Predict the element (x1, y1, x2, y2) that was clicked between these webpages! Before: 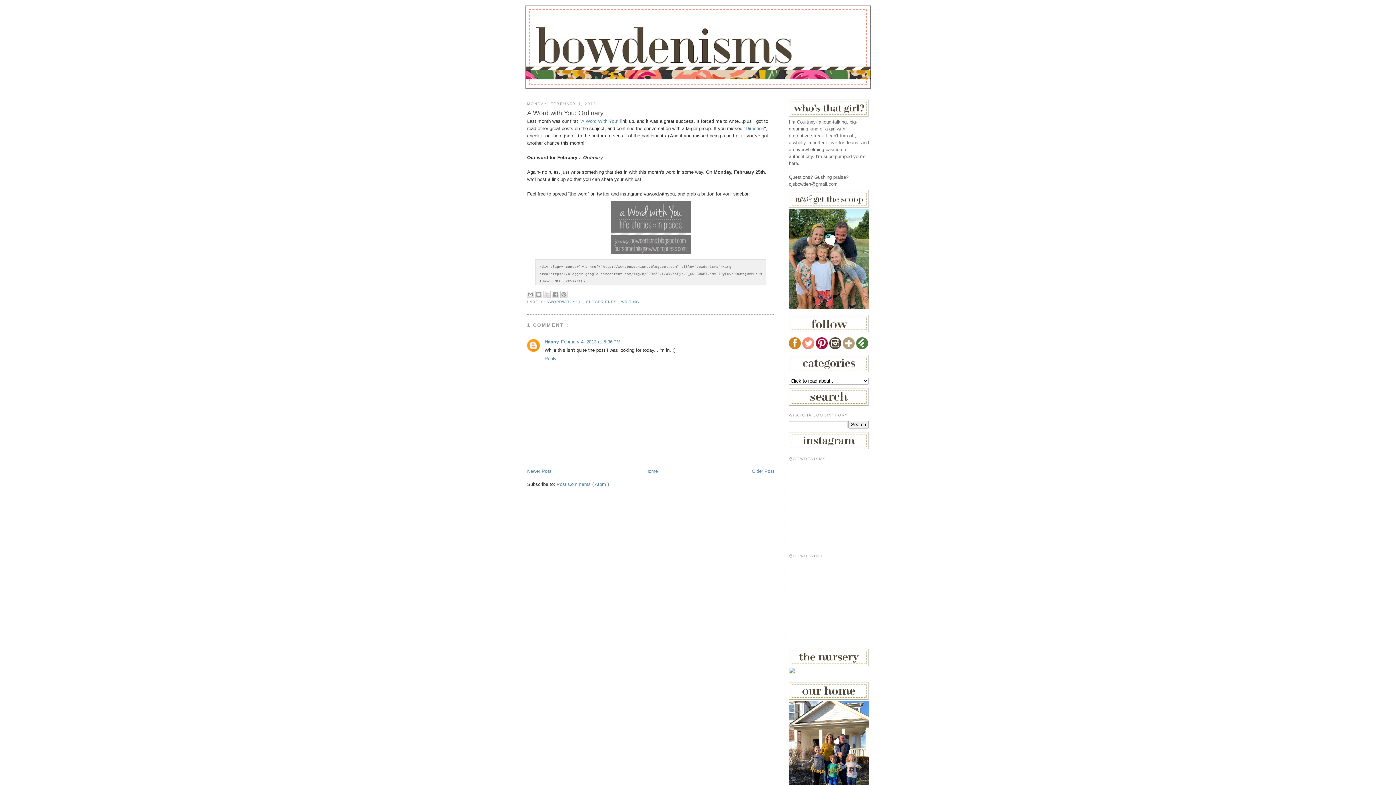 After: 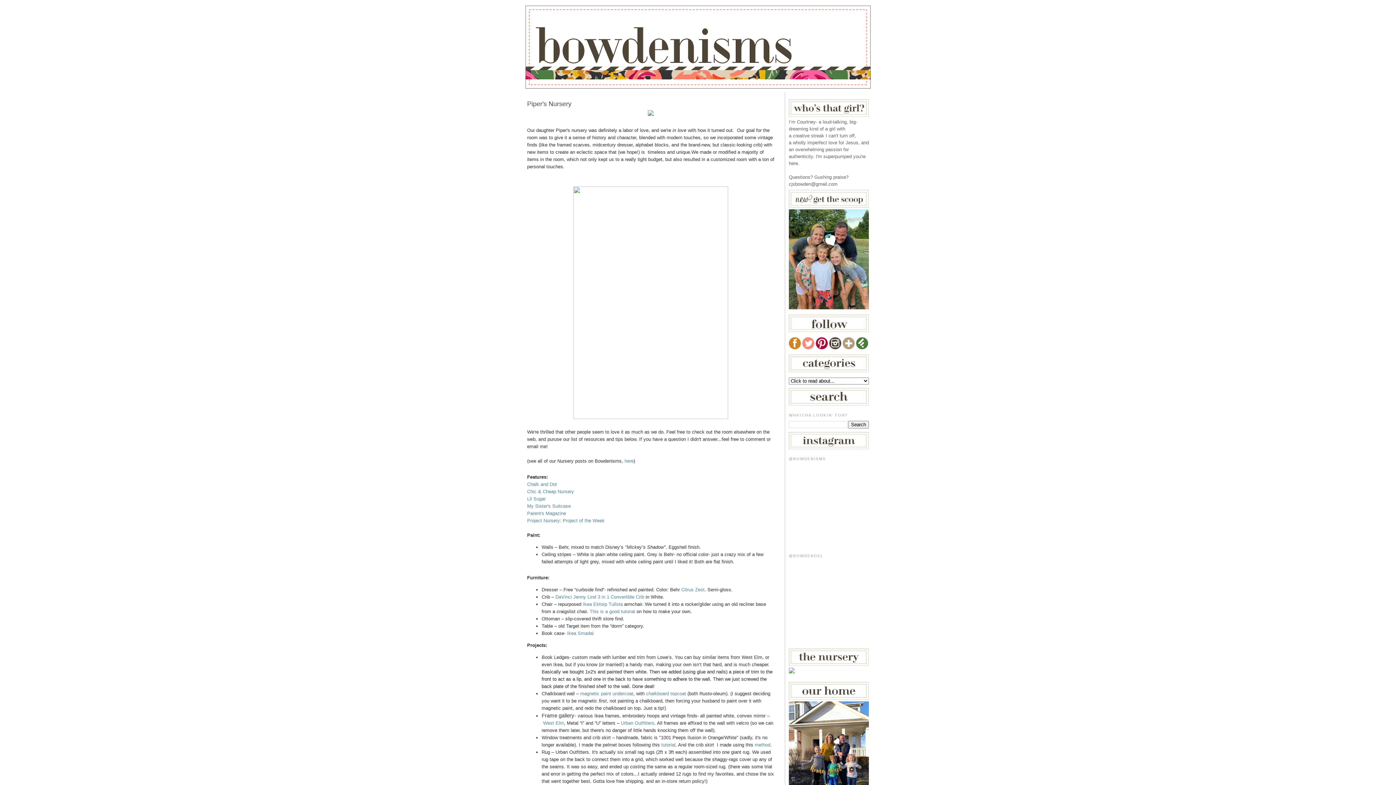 Action: bbox: (789, 669, 794, 675)